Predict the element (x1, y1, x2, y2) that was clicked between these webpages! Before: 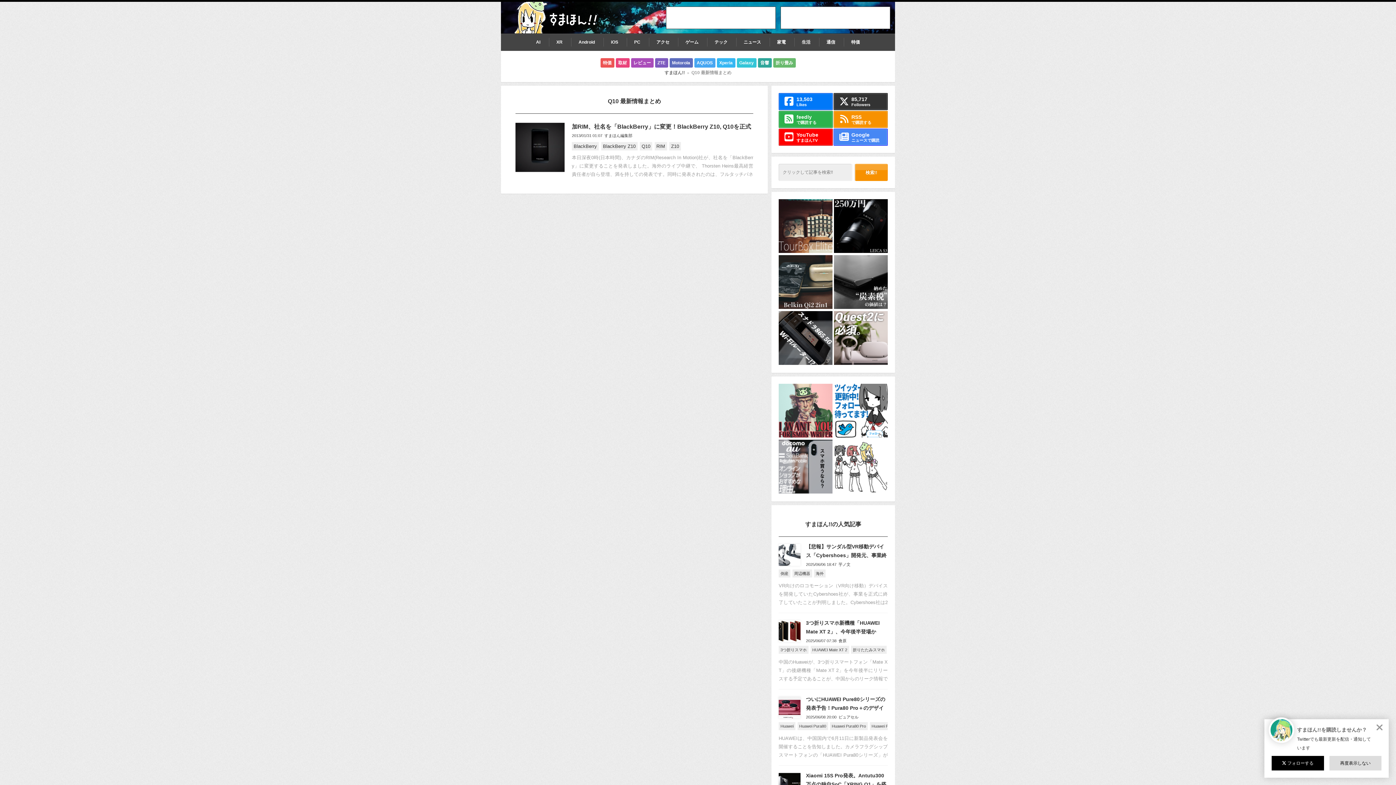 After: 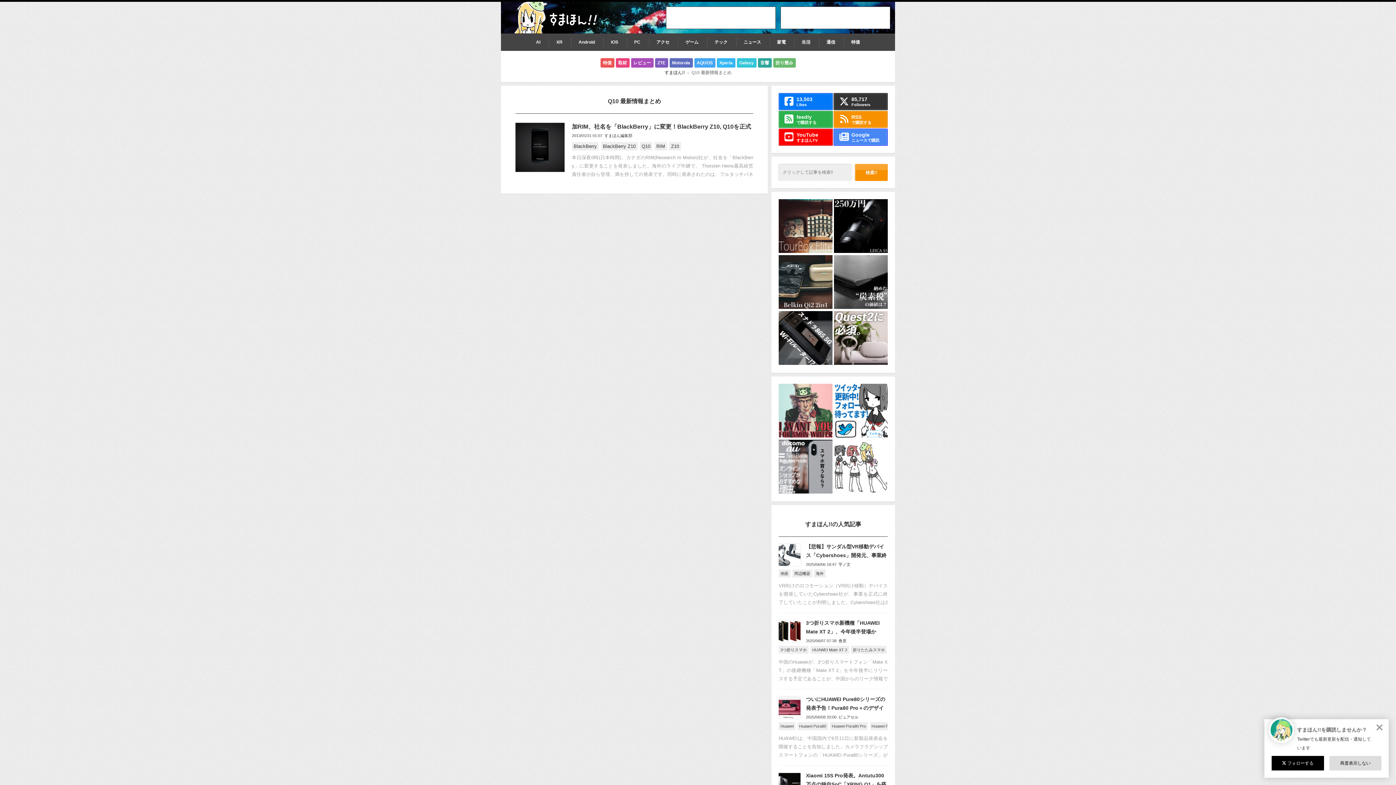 Action: bbox: (640, 141, 652, 150) label: Q10